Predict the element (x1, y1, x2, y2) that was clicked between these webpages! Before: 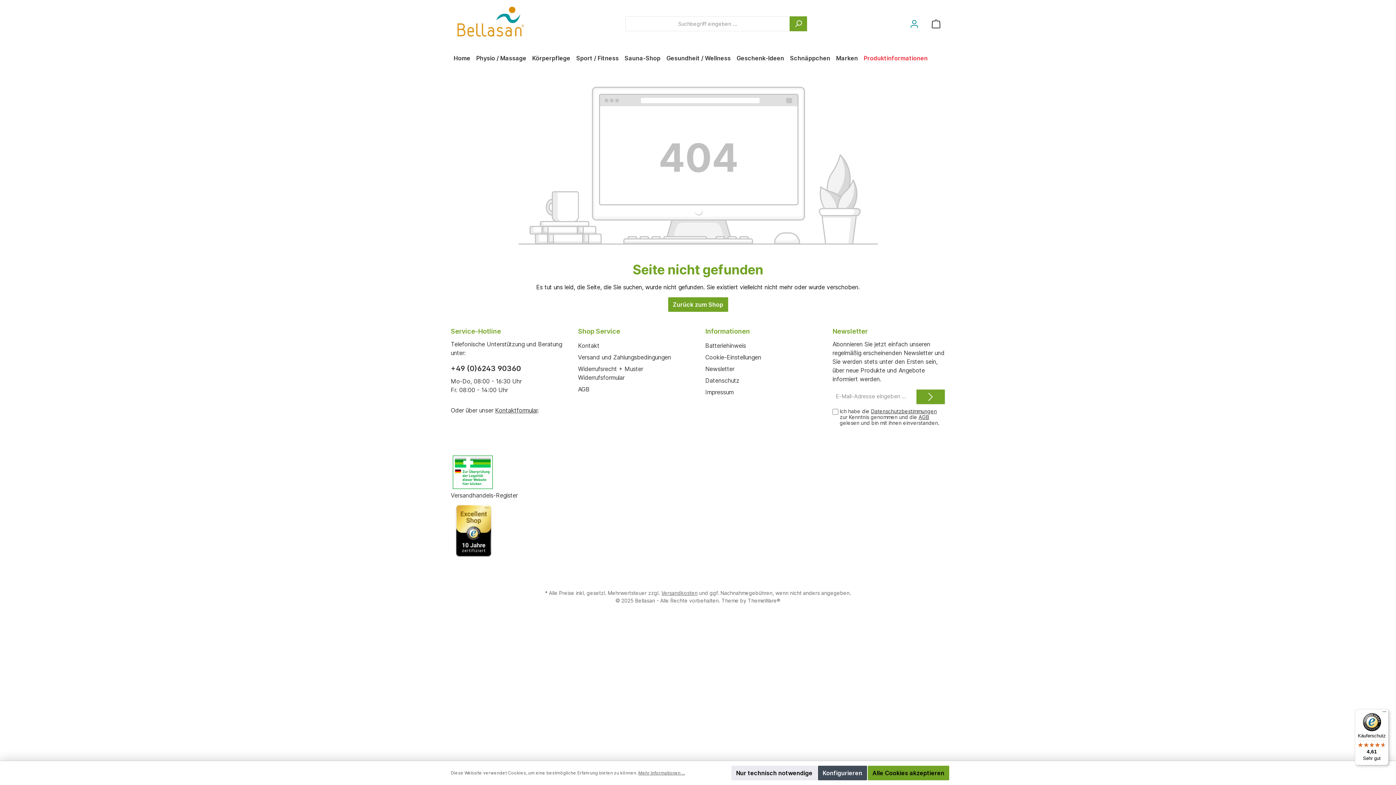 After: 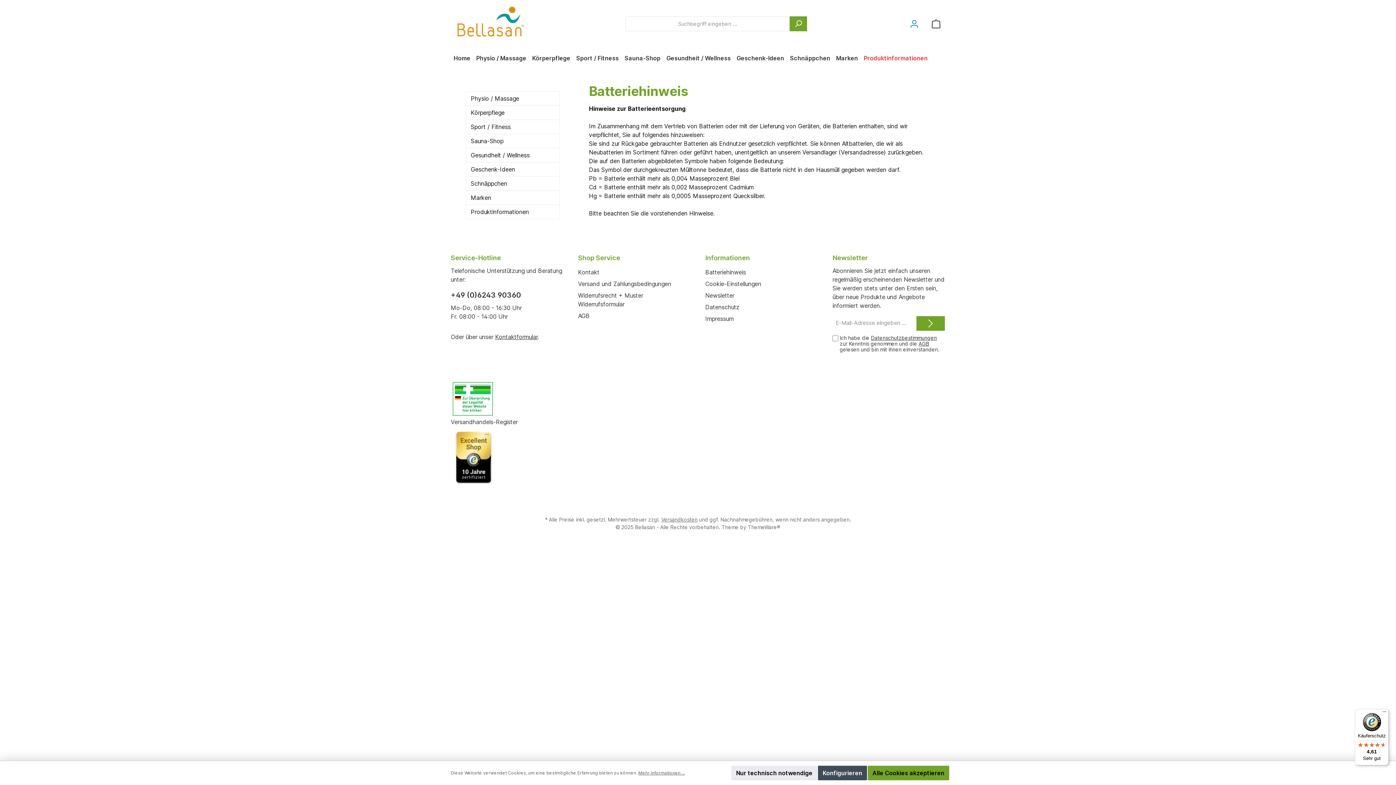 Action: label: Batteriehinweis bbox: (705, 342, 746, 349)